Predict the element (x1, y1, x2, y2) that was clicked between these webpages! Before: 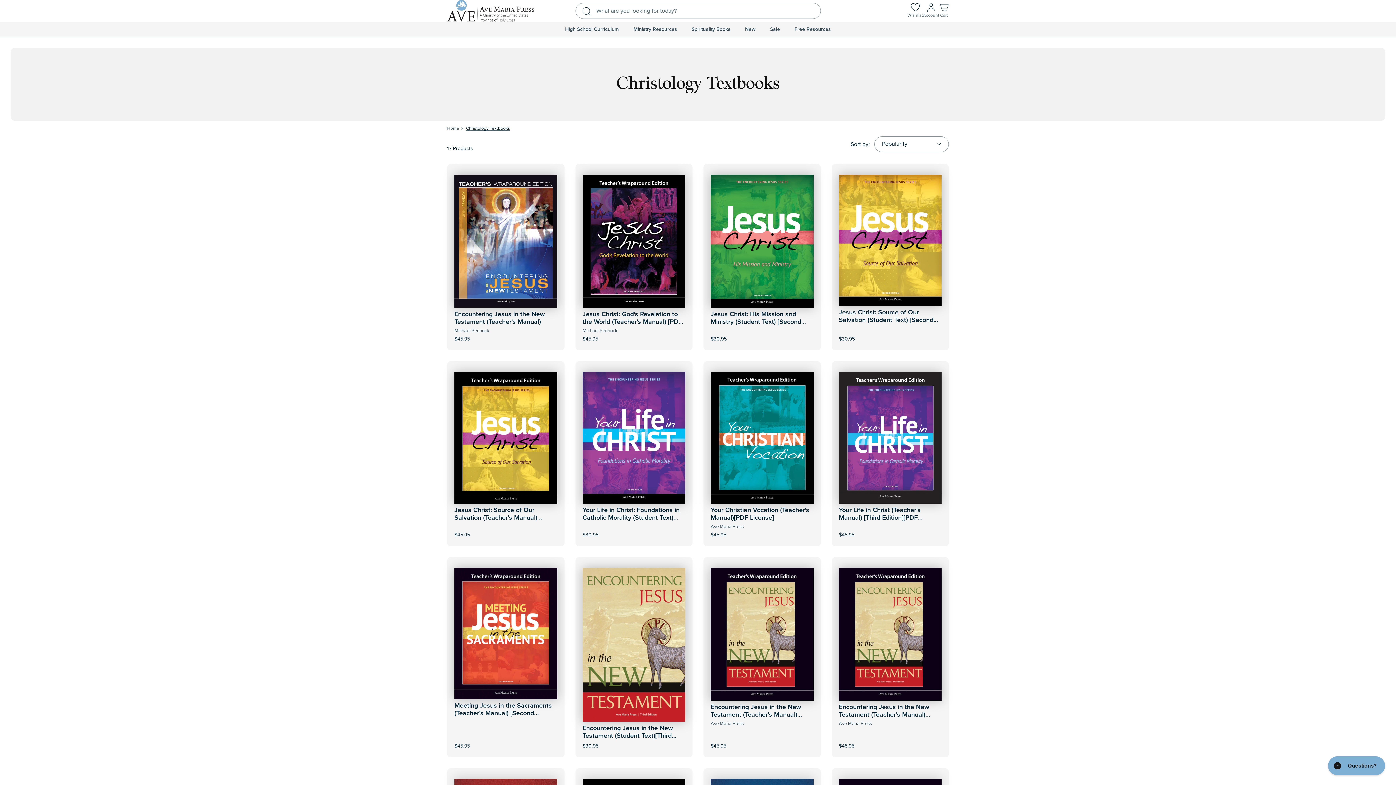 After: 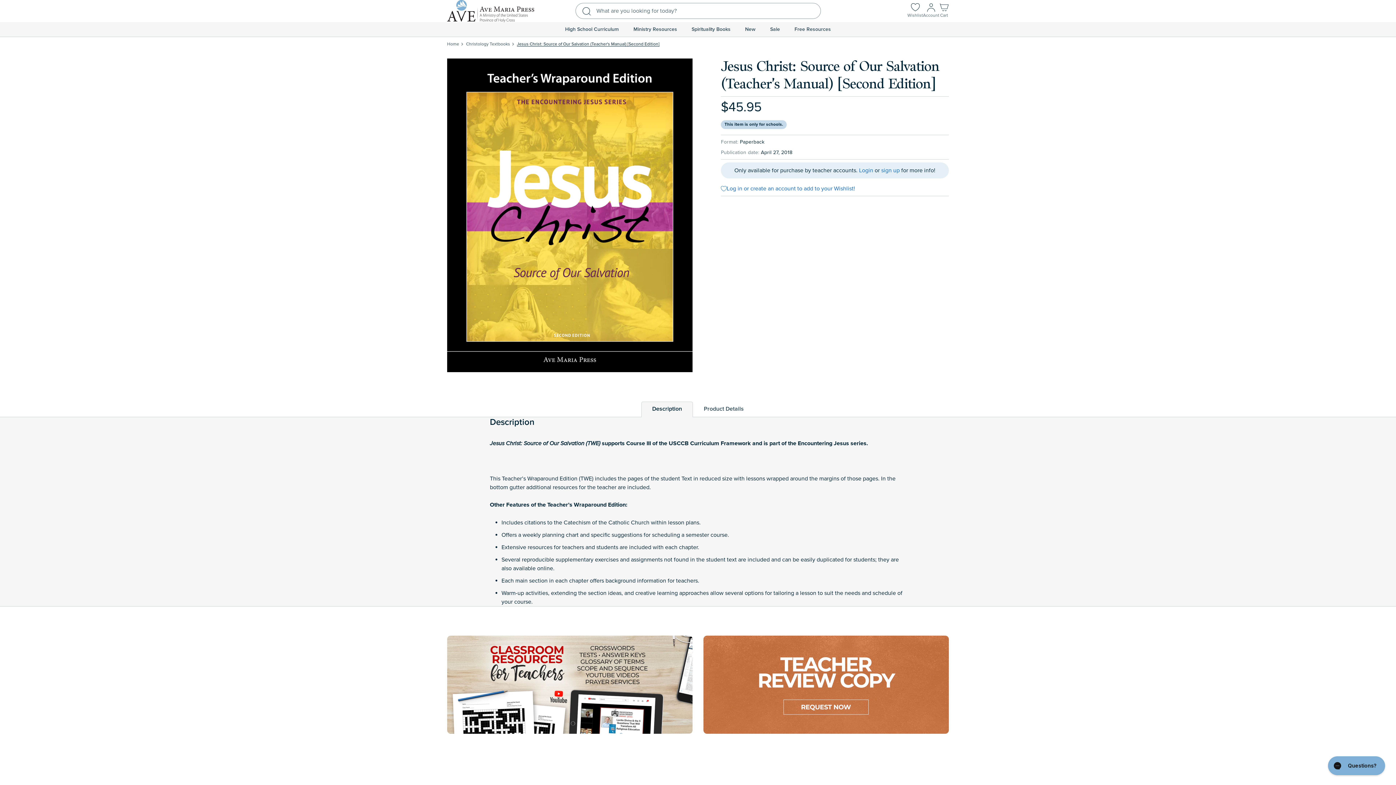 Action: bbox: (454, 372, 557, 503)